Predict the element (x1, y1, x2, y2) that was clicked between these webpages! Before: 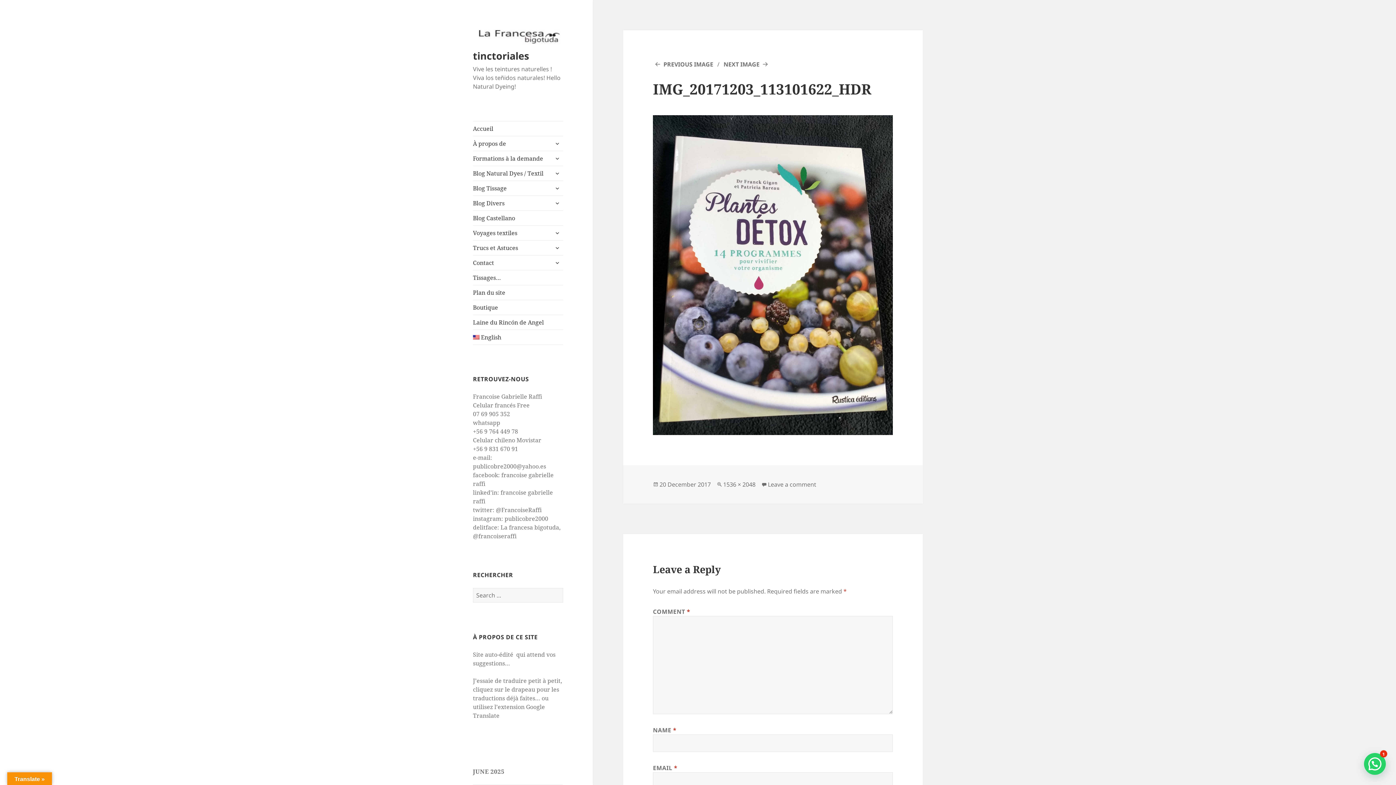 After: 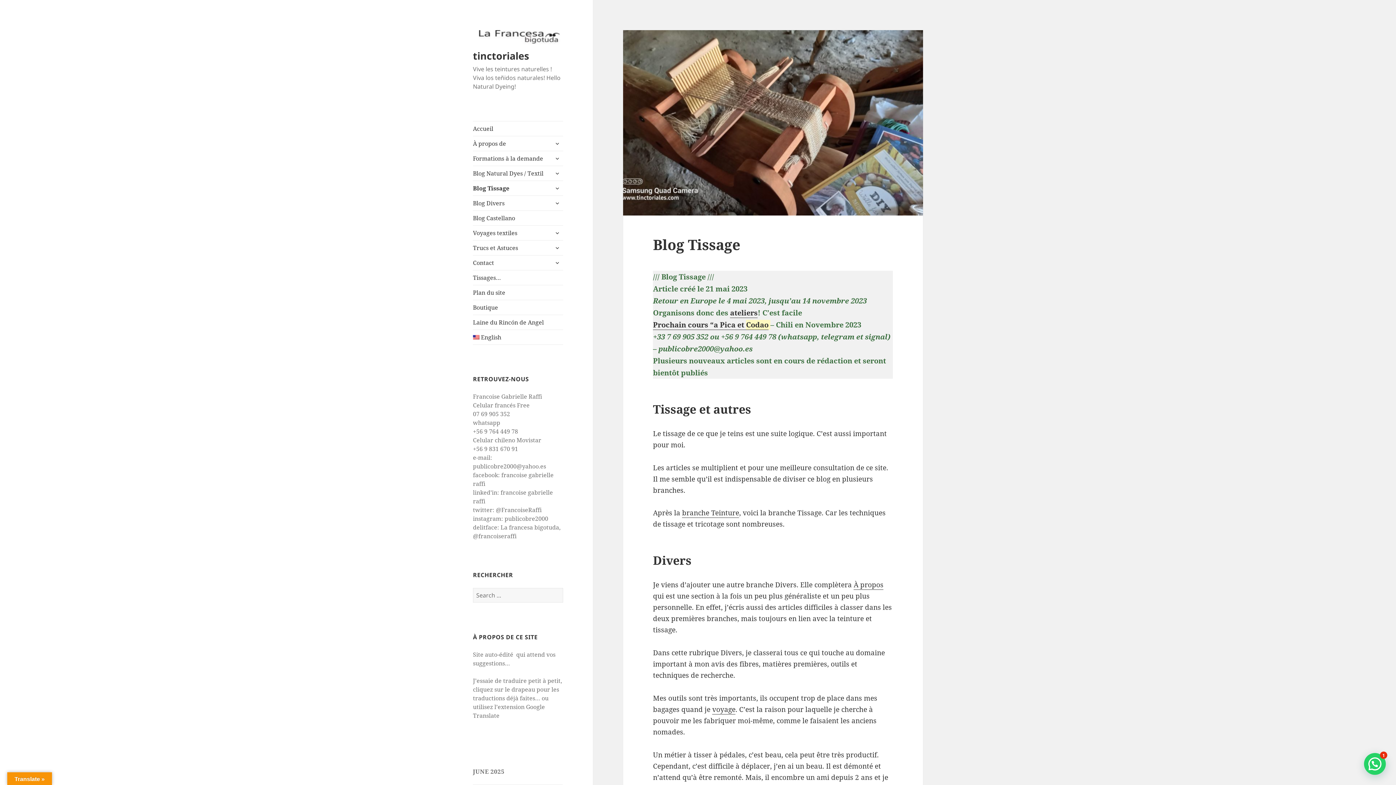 Action: label: Blog Tissage bbox: (473, 181, 563, 195)